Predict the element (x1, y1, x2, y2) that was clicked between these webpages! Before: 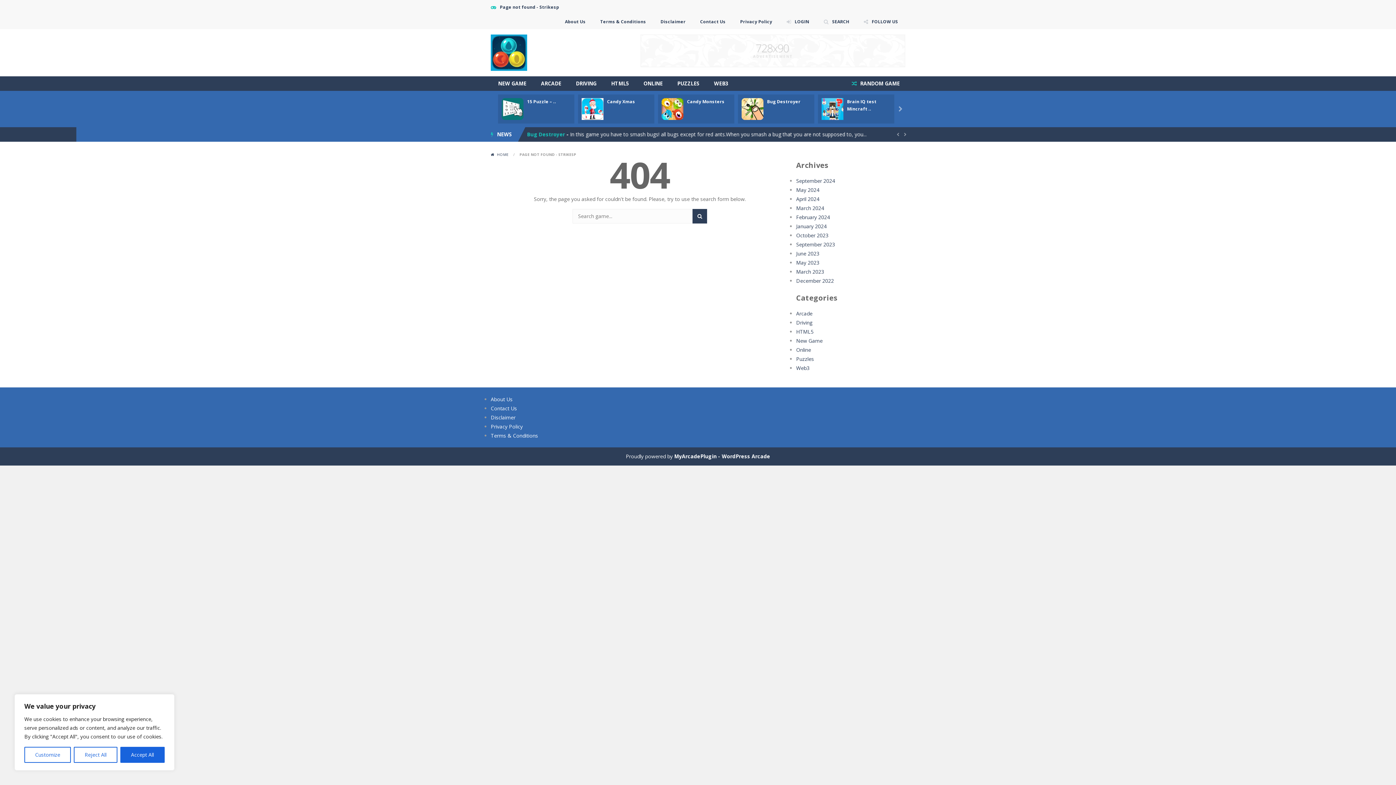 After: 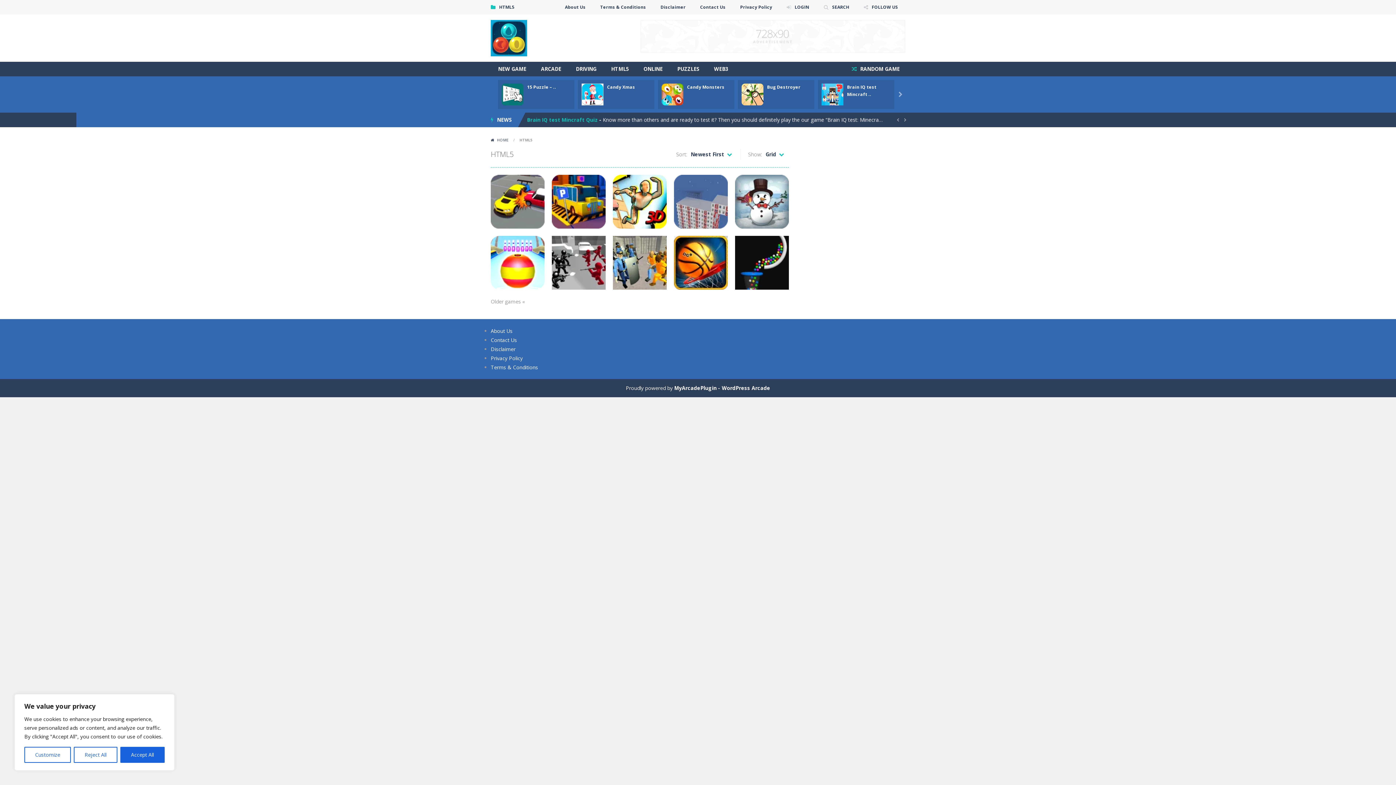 Action: bbox: (604, 76, 636, 90) label: HTML5